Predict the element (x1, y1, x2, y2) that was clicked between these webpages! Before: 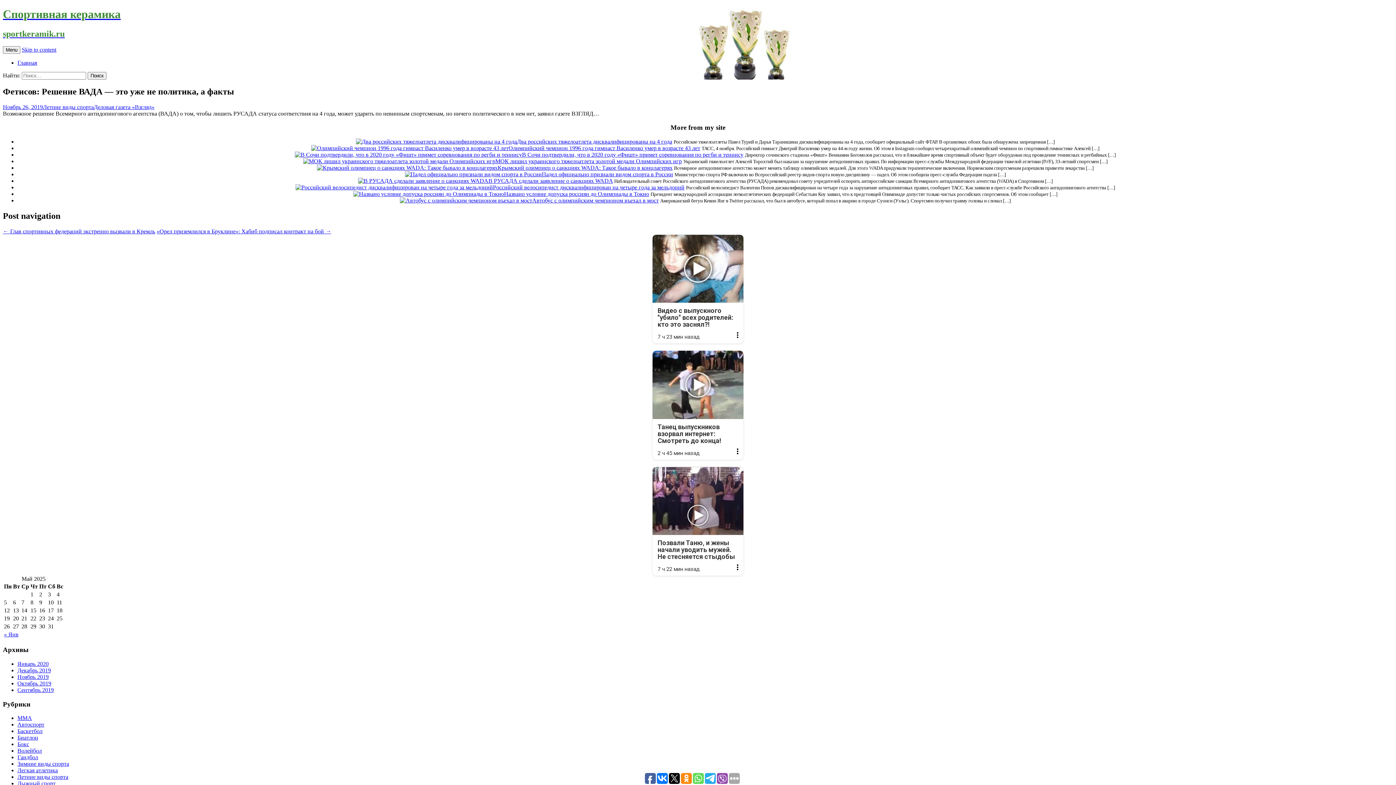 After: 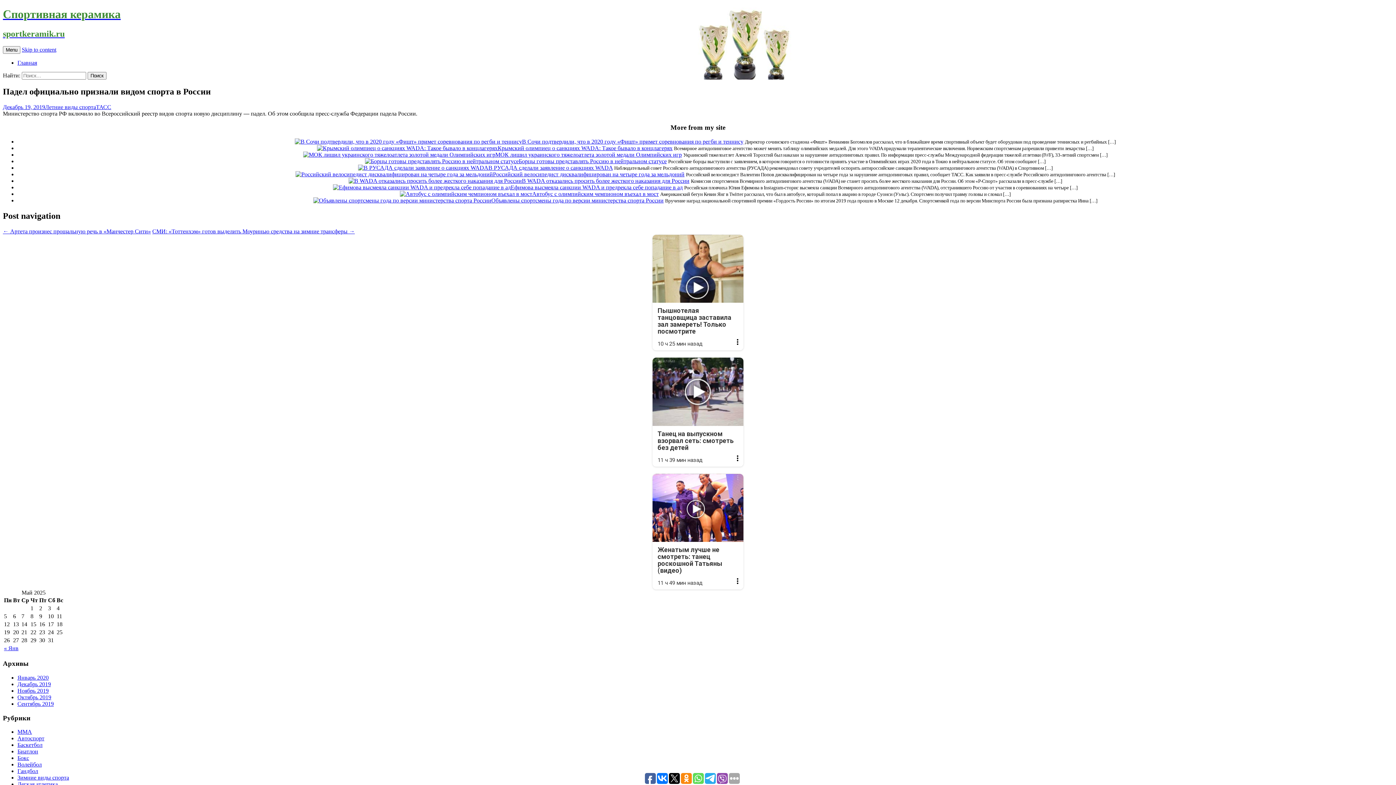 Action: bbox: (542, 171, 673, 177) label: Падел официально признали видом спорта в России